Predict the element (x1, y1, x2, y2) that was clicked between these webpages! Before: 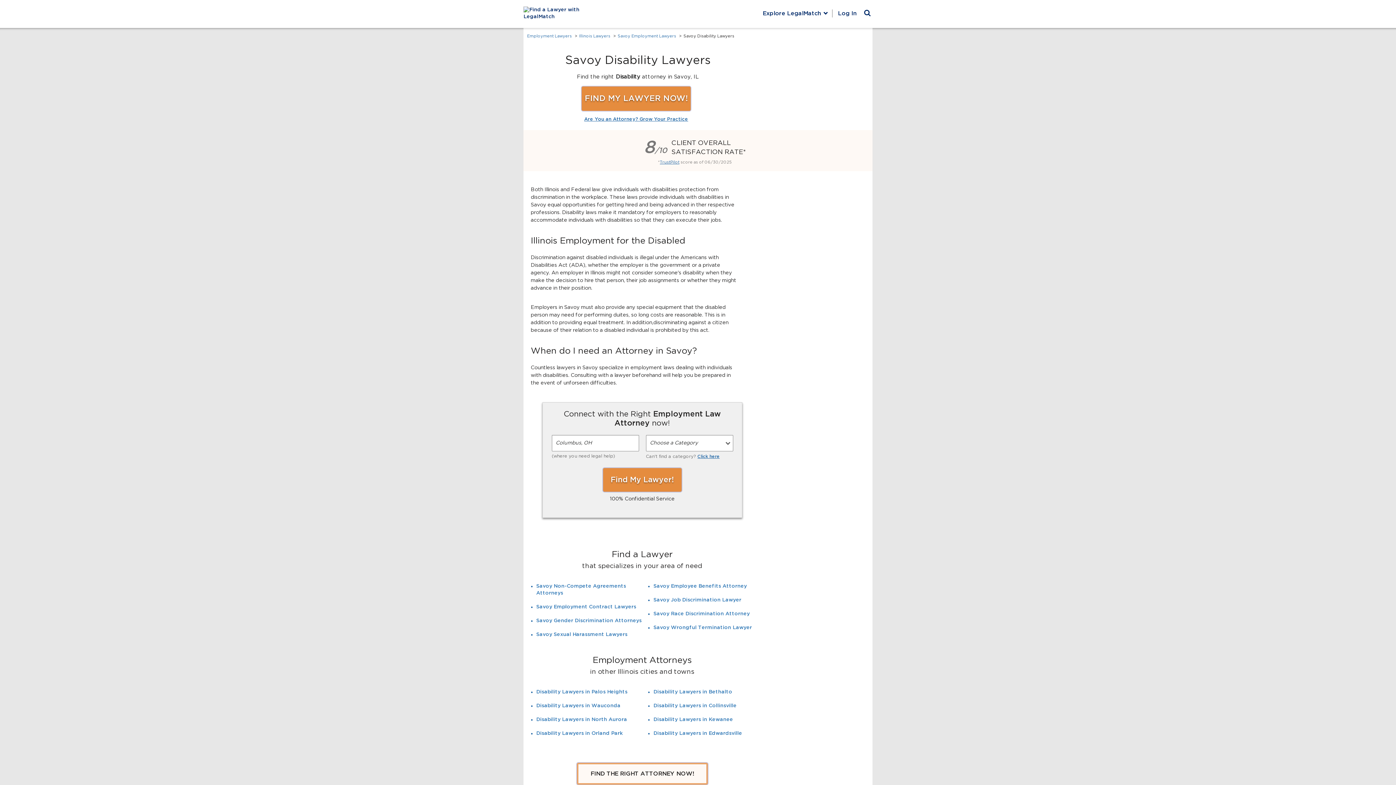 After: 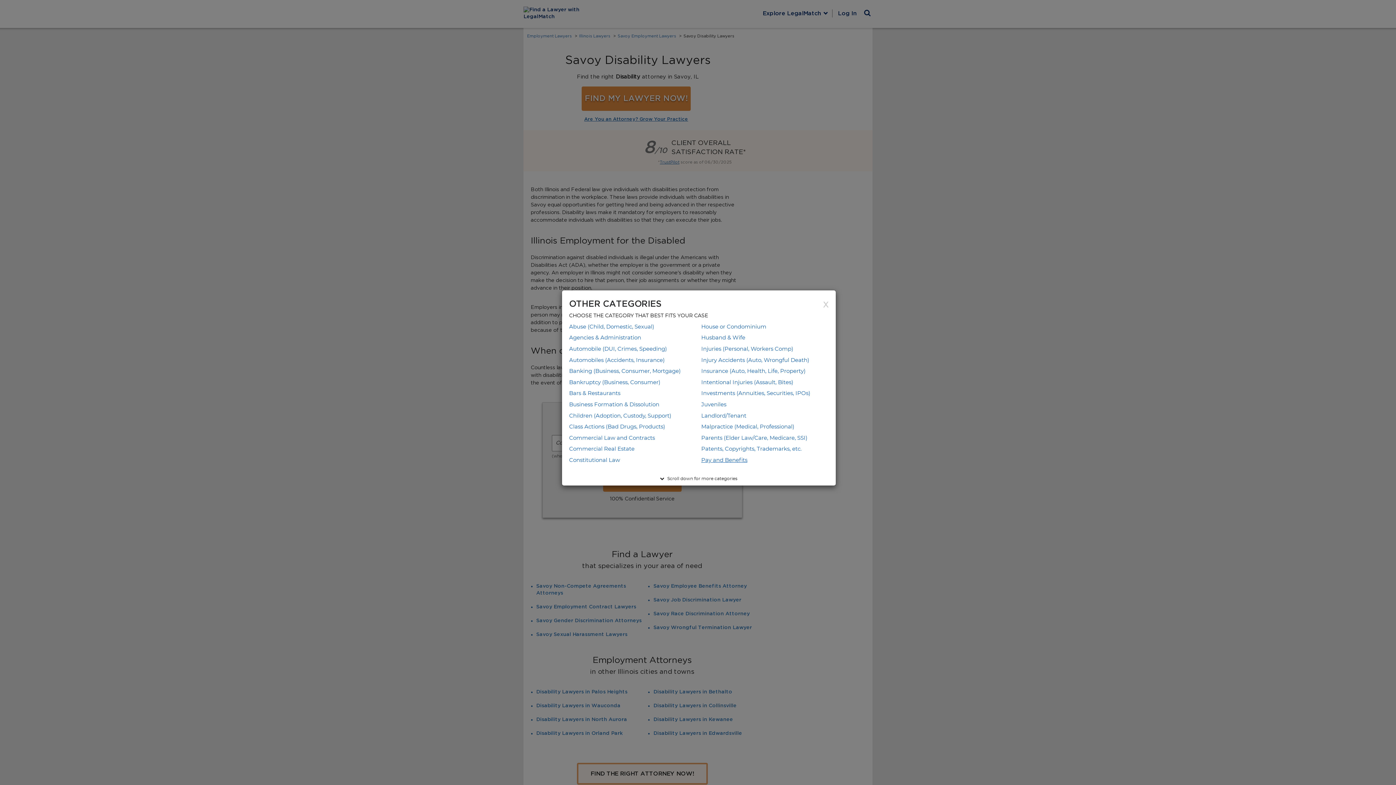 Action: label: Click here bbox: (697, 454, 719, 458)